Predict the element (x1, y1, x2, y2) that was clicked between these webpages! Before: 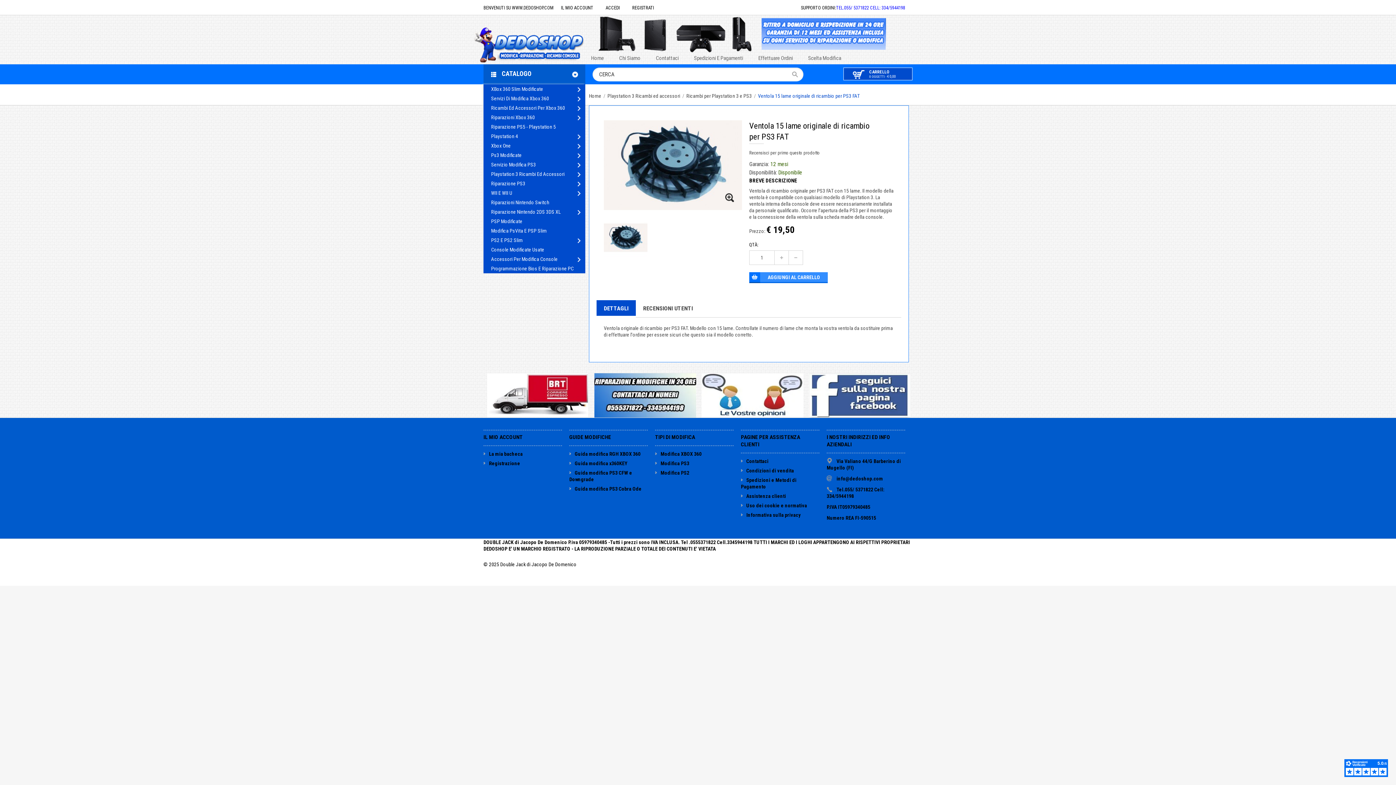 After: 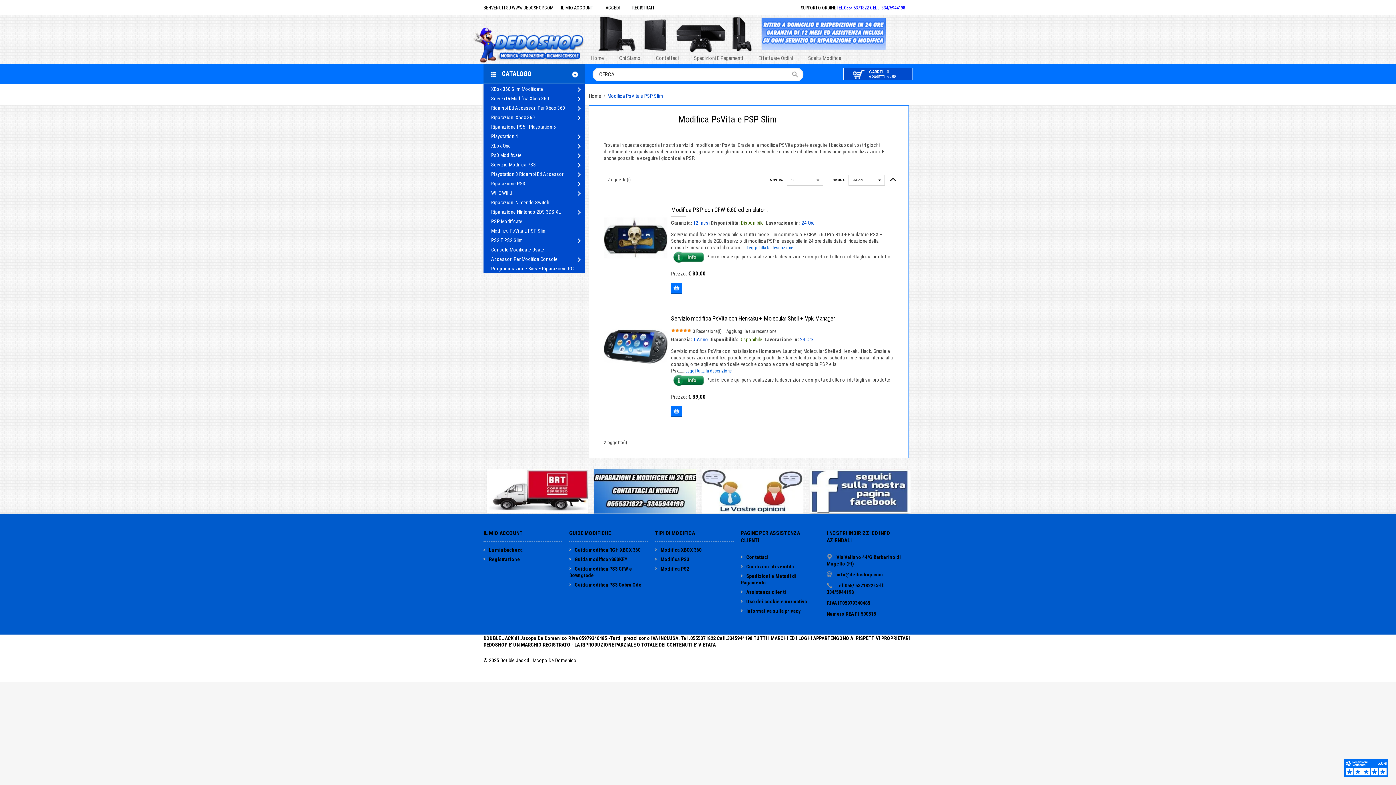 Action: bbox: (483, 226, 585, 235) label: Modifica PsVita E PSP Slim